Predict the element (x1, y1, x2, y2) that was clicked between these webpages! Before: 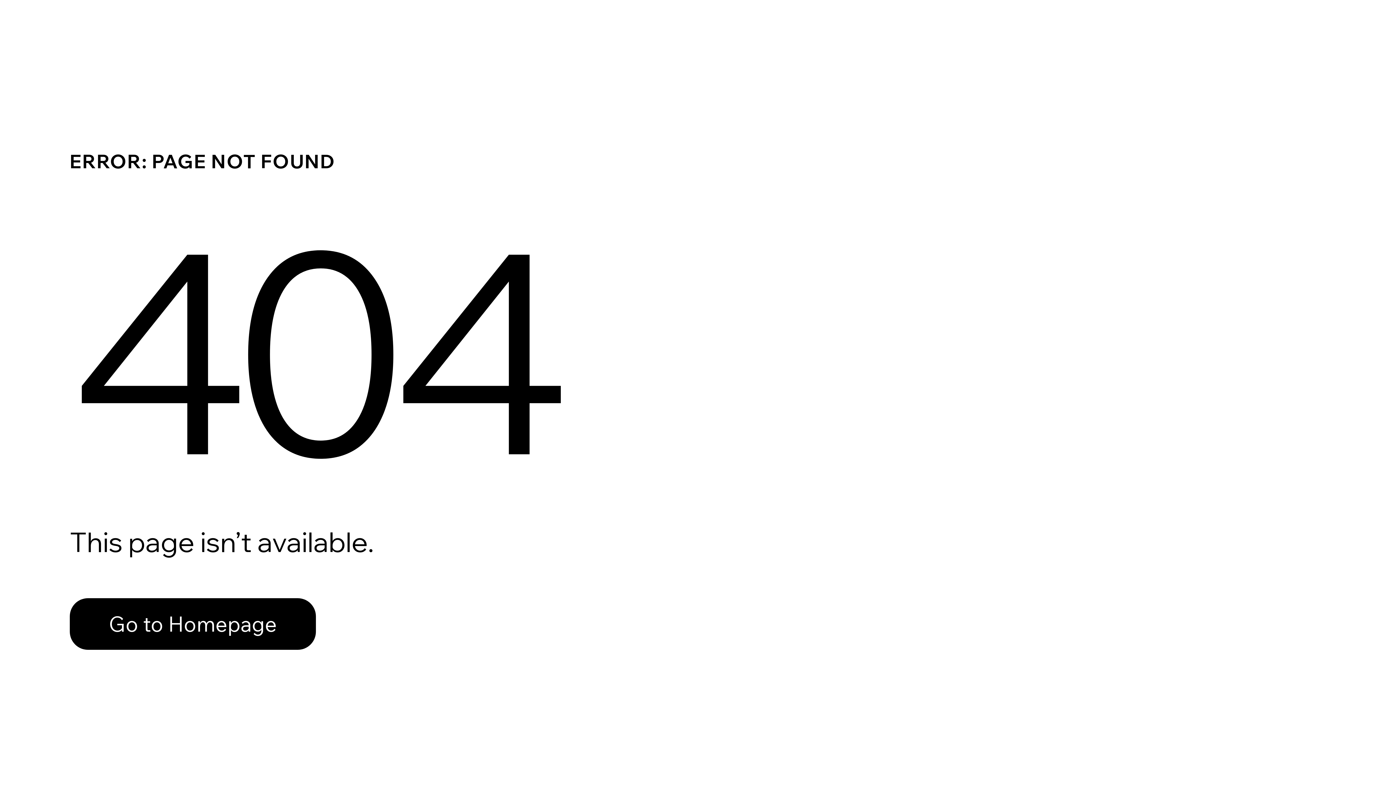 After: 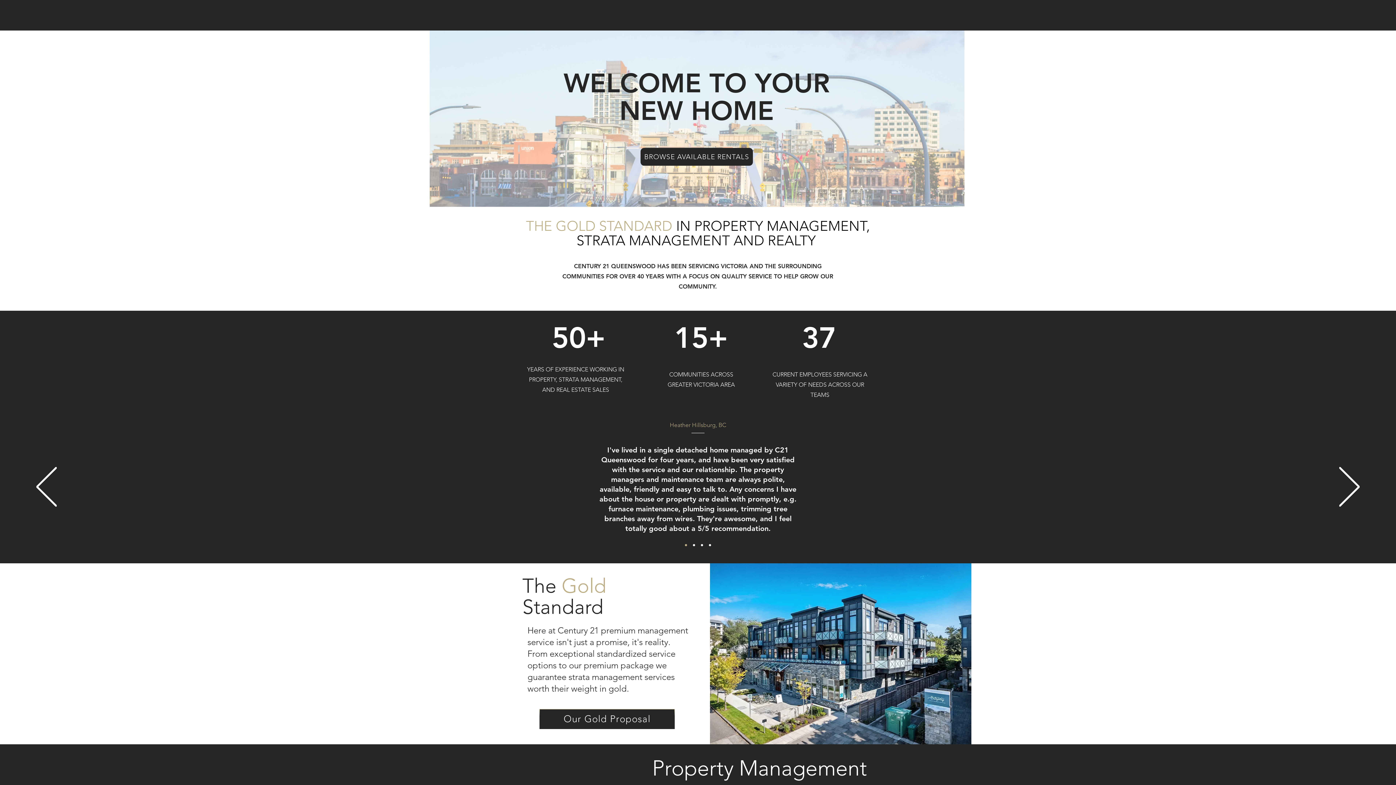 Action: label: Go to Homepage bbox: (69, 582, 768, 659)